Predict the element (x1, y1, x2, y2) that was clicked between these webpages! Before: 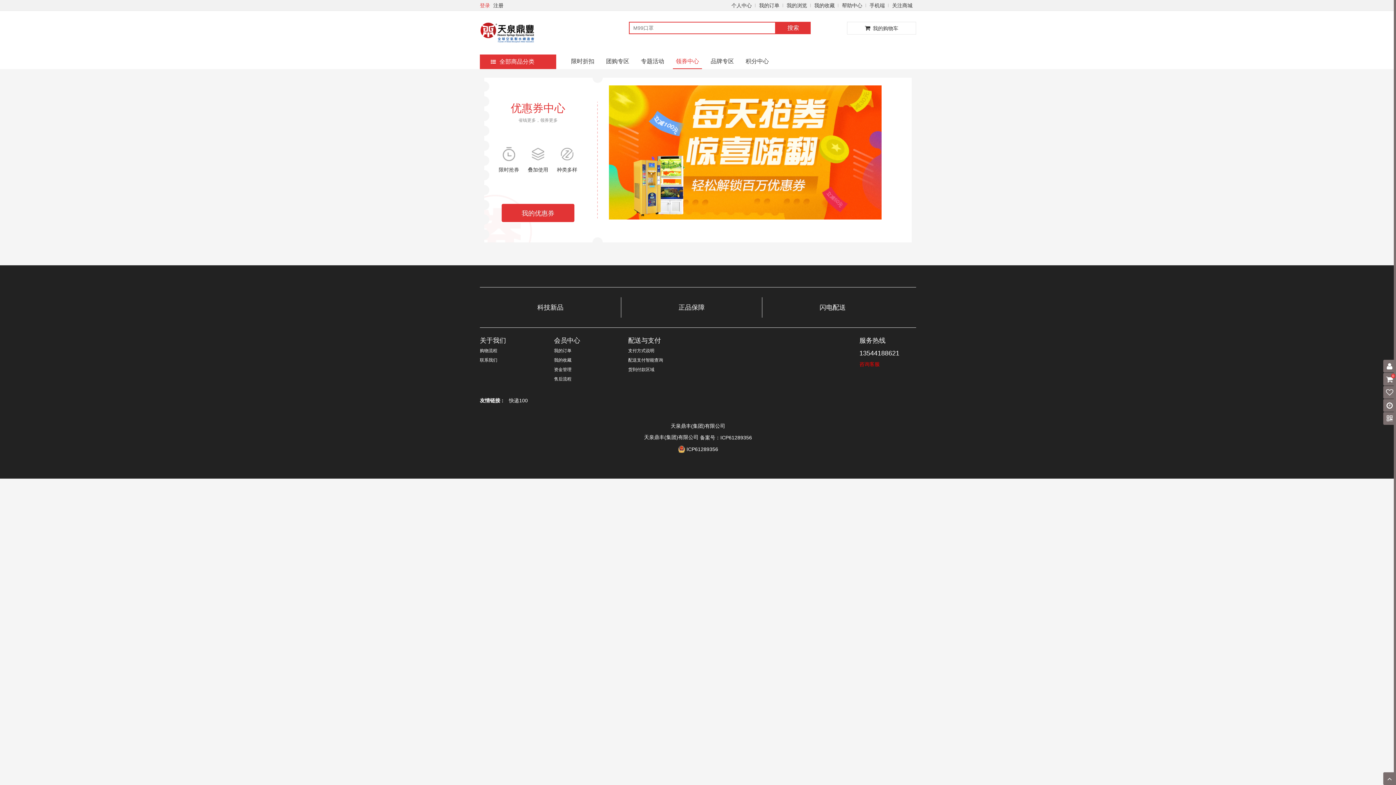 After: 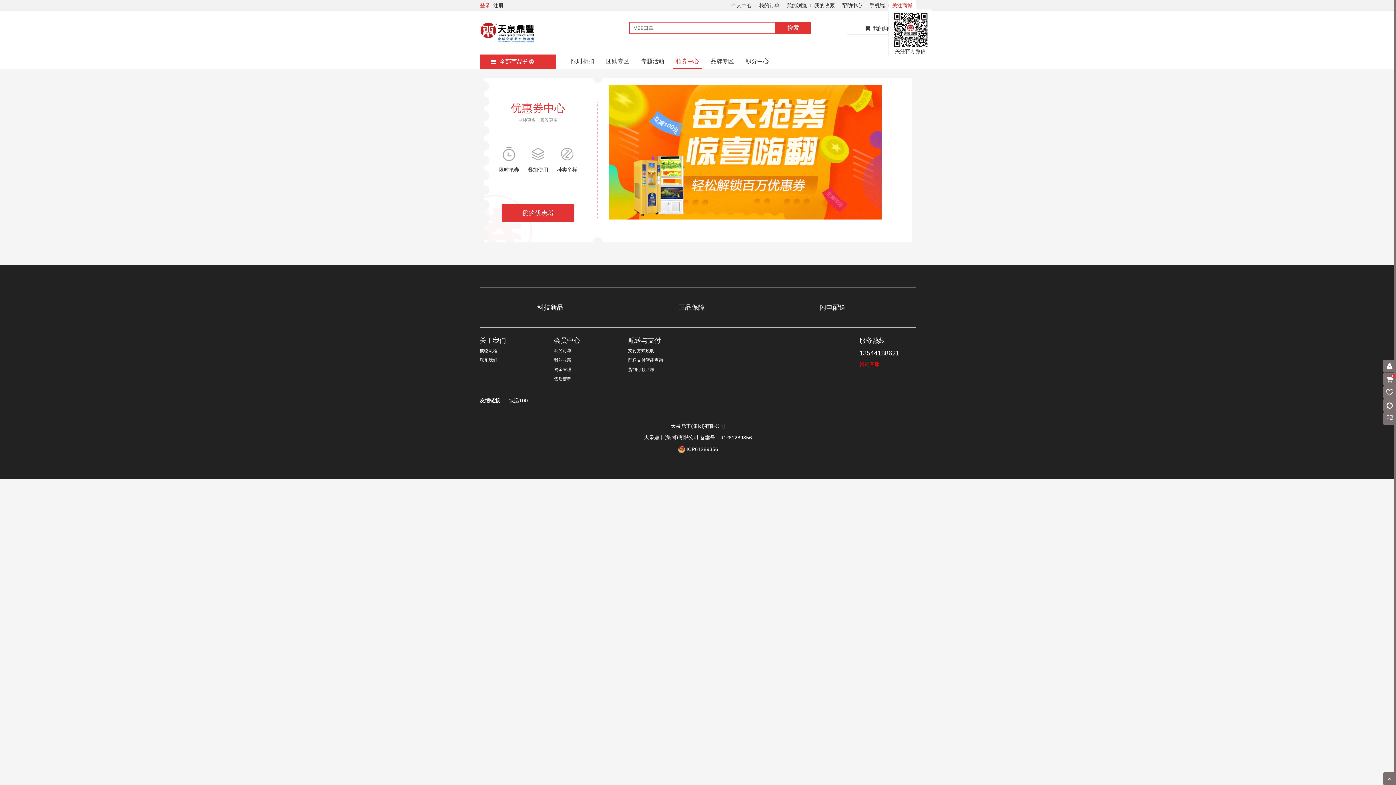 Action: label: 关注商城 bbox: (892, 2, 912, 8)